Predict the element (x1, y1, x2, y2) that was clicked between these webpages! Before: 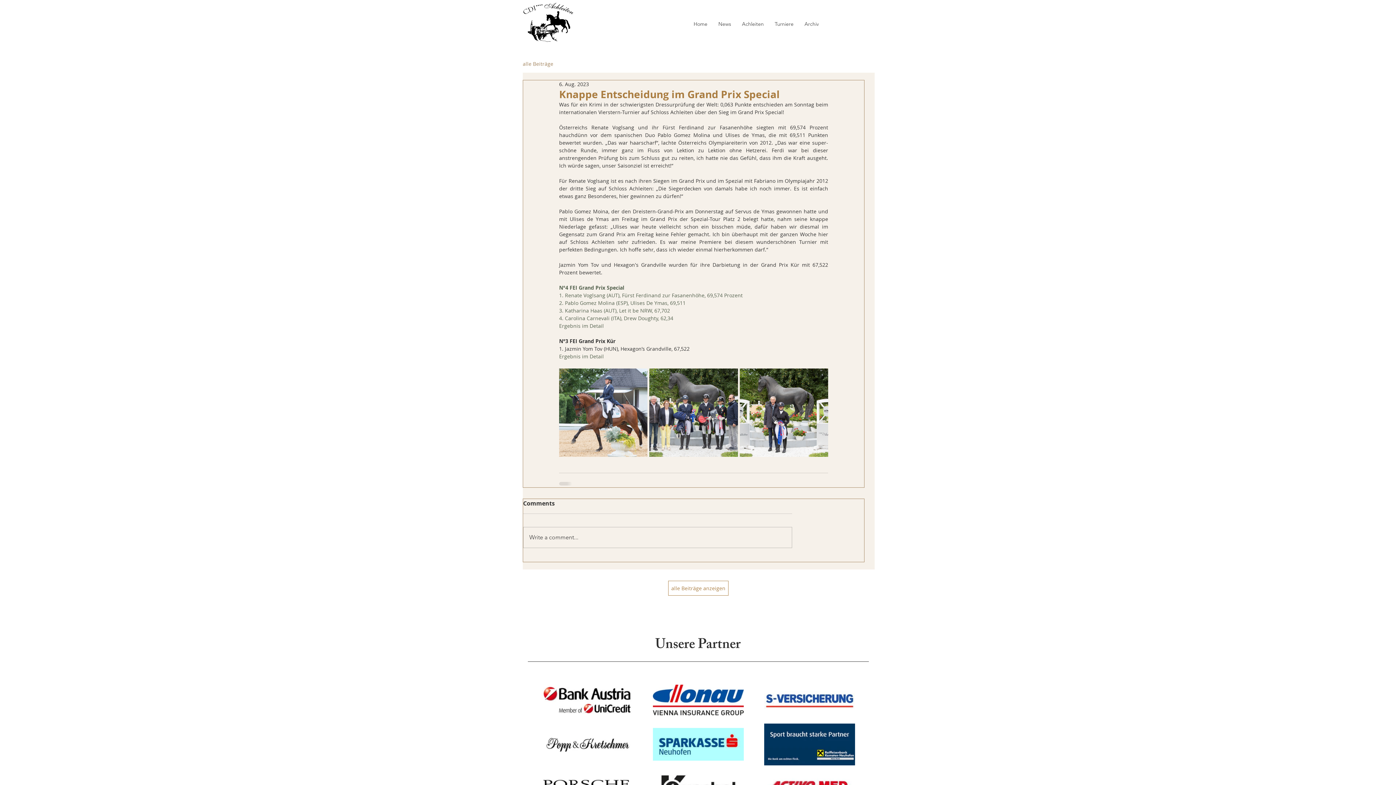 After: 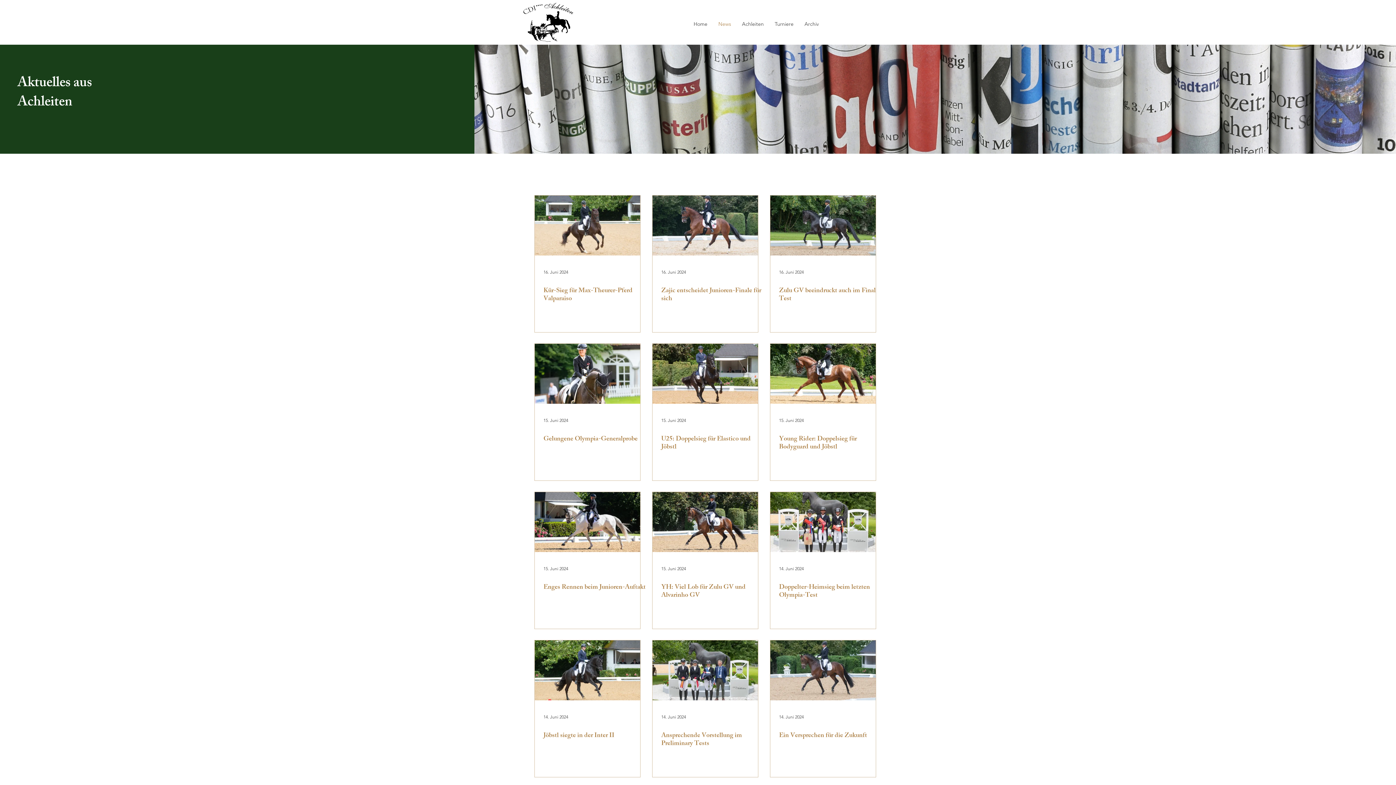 Action: bbox: (713, 17, 736, 30) label: News